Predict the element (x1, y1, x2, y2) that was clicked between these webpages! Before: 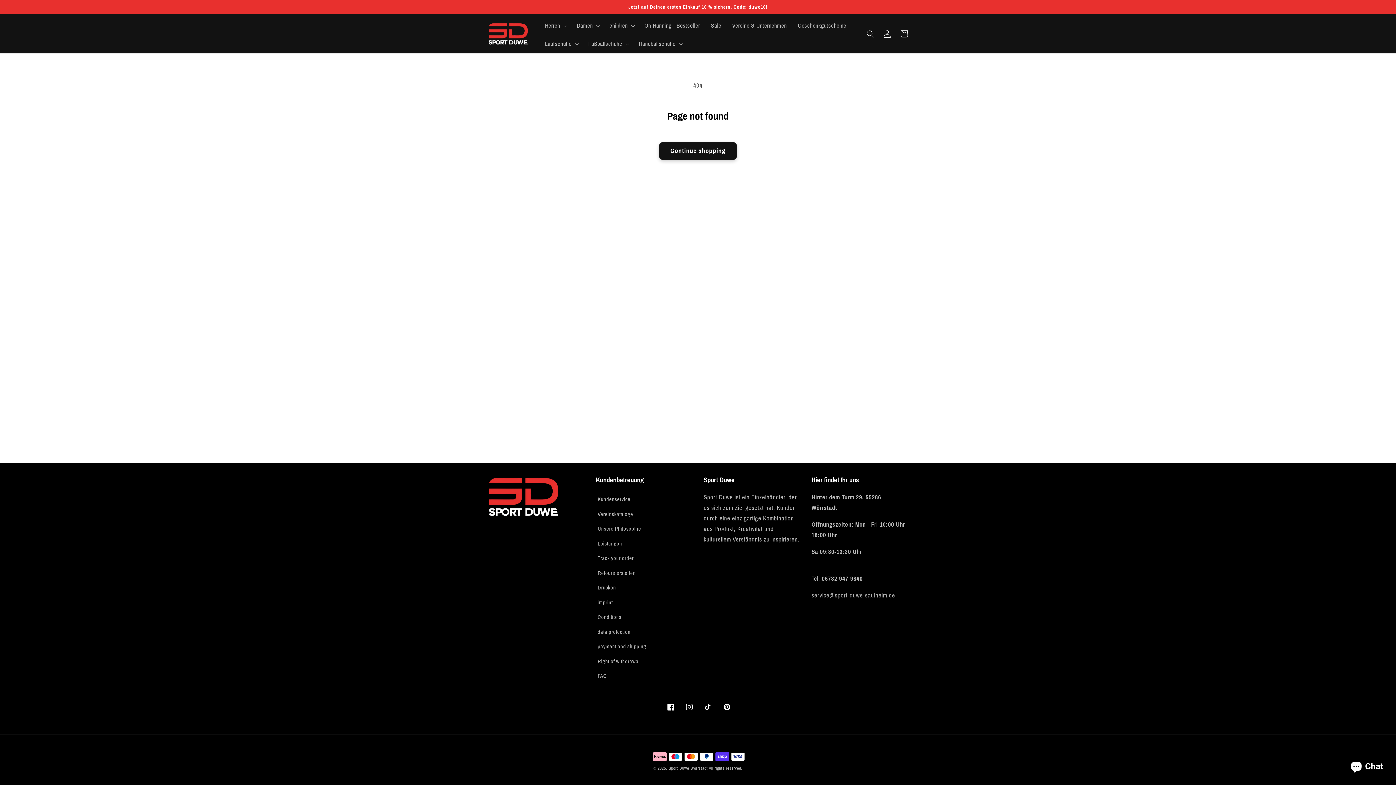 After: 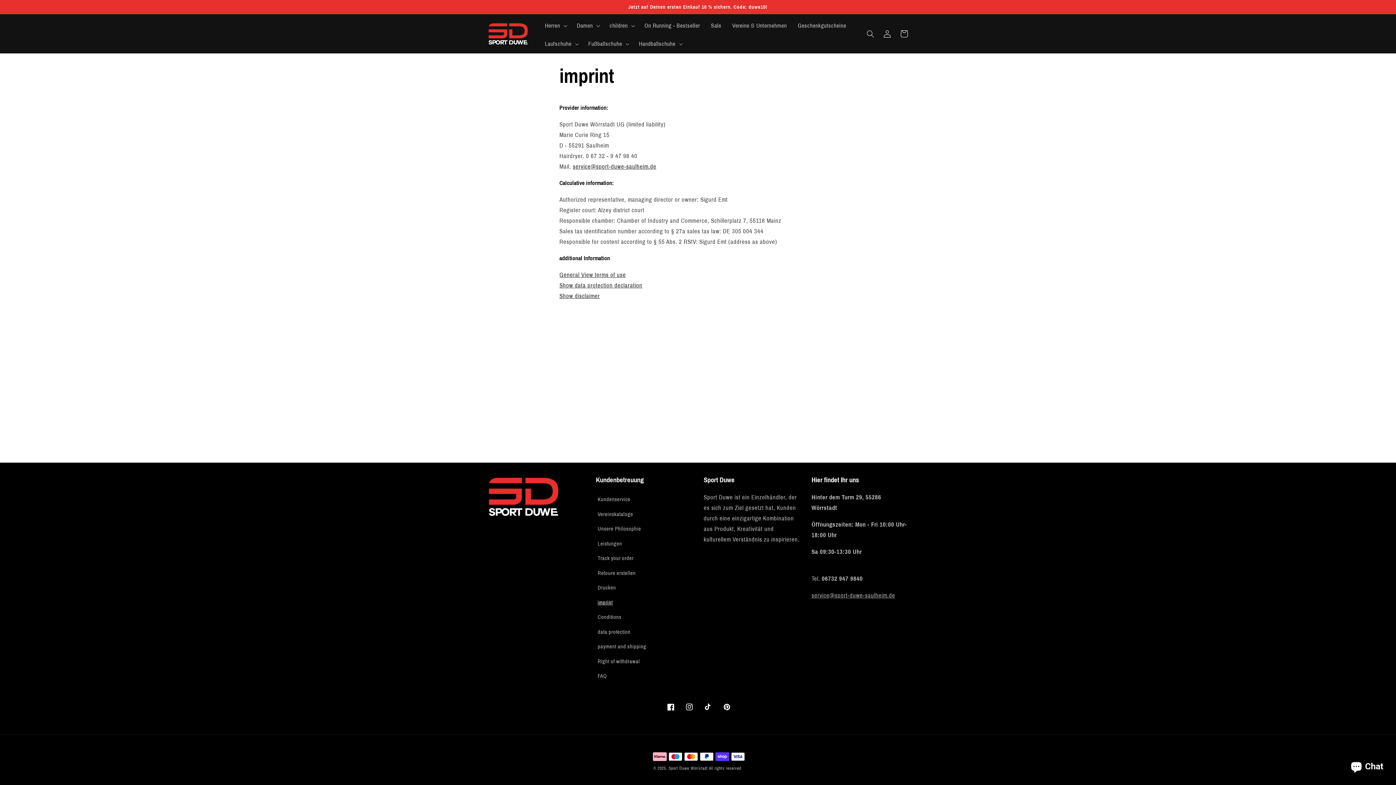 Action: bbox: (597, 596, 612, 609) label: imprint